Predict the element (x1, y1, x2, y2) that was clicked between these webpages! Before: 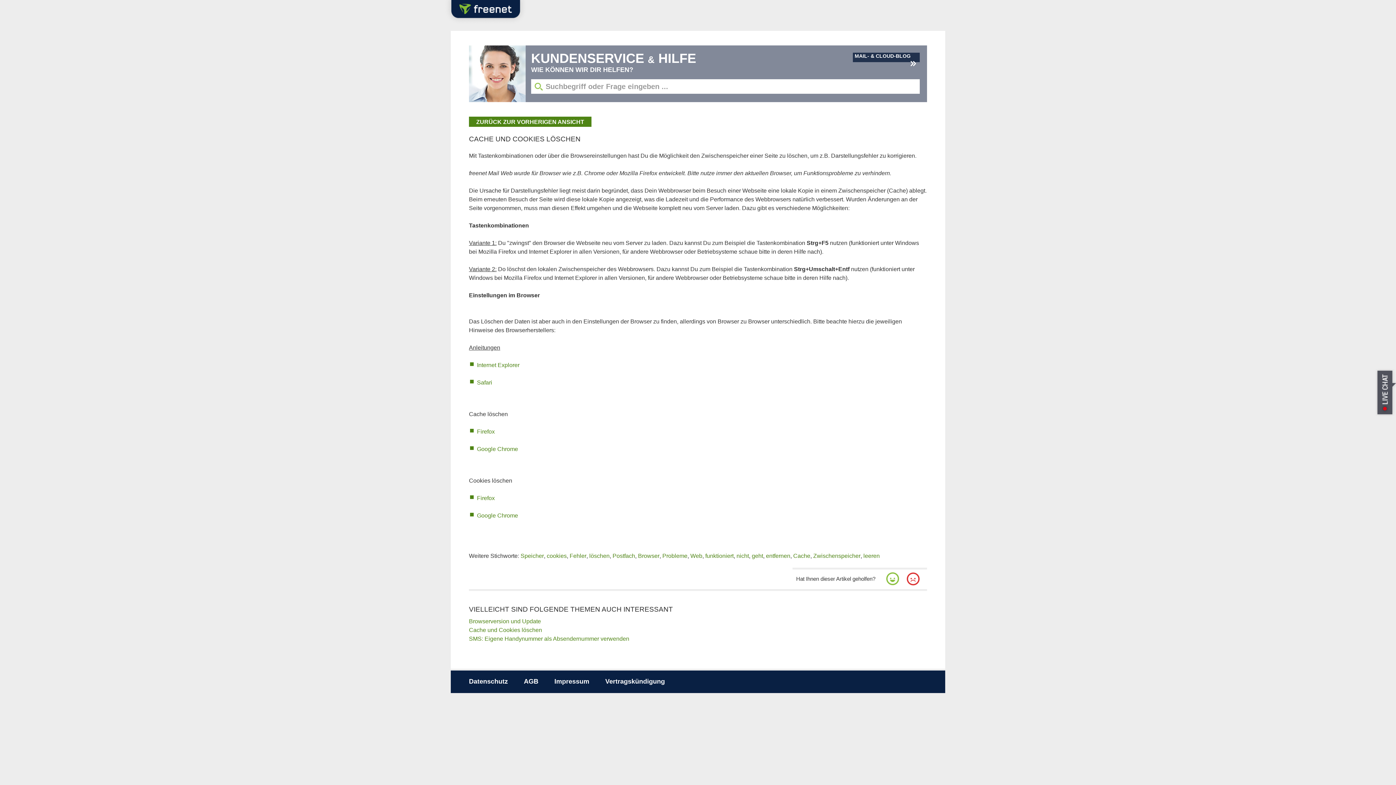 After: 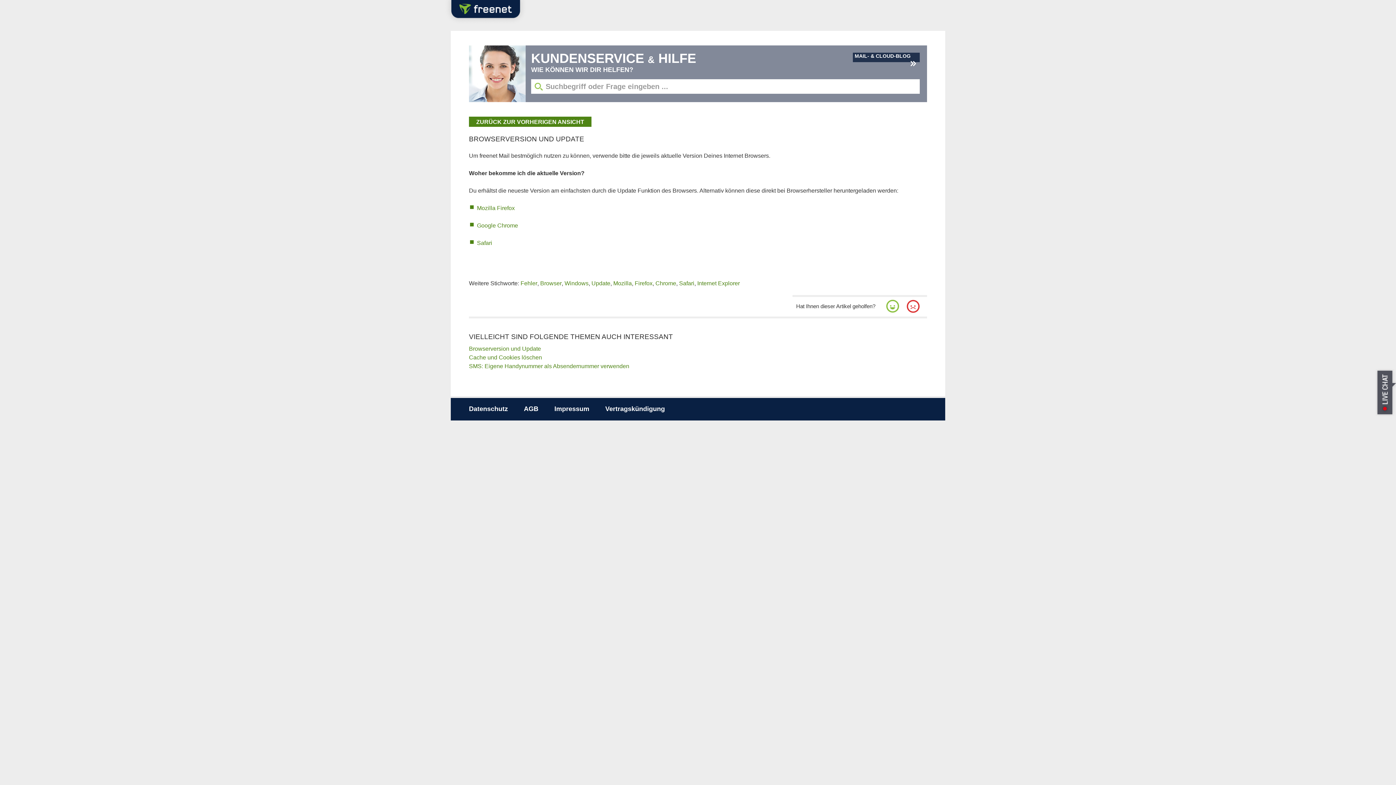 Action: bbox: (469, 618, 541, 624) label: Browserversion und Update